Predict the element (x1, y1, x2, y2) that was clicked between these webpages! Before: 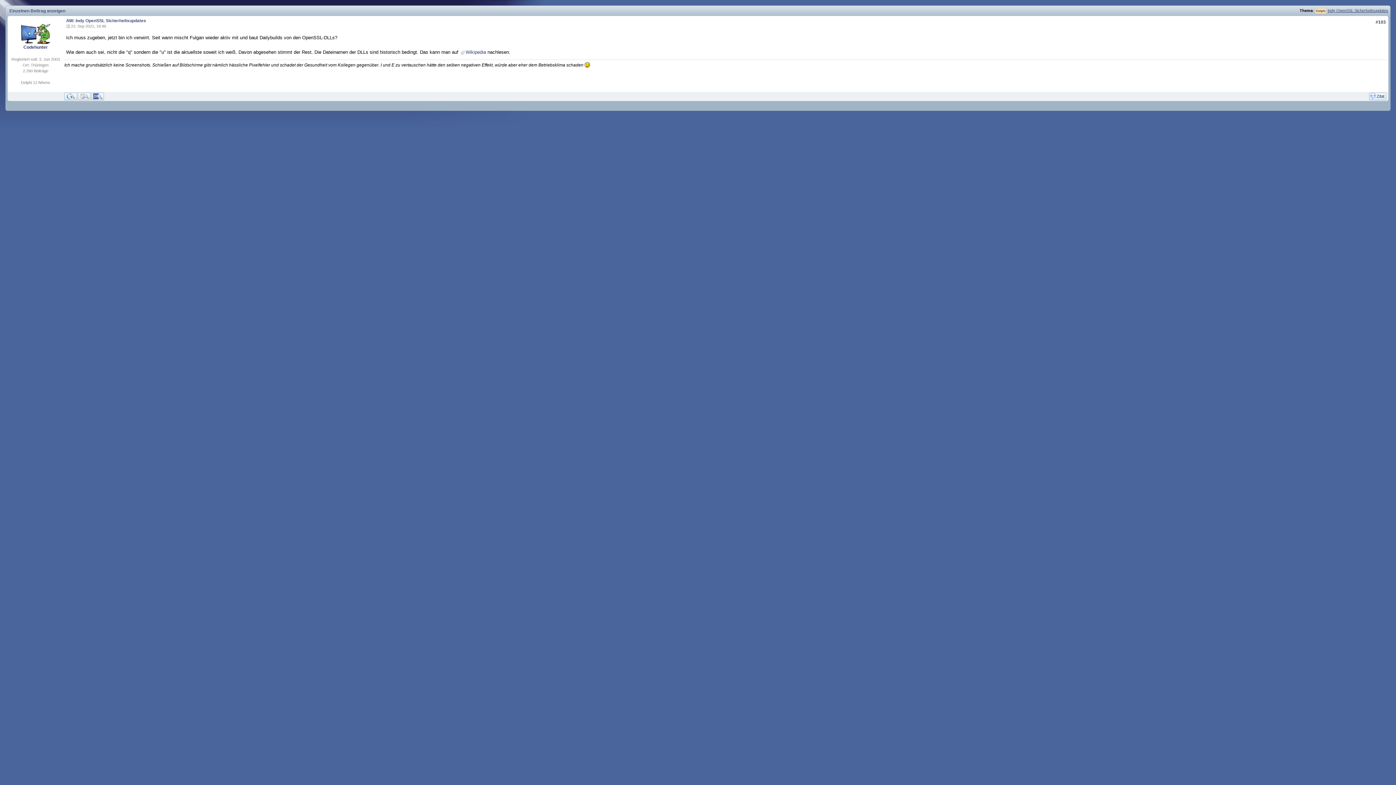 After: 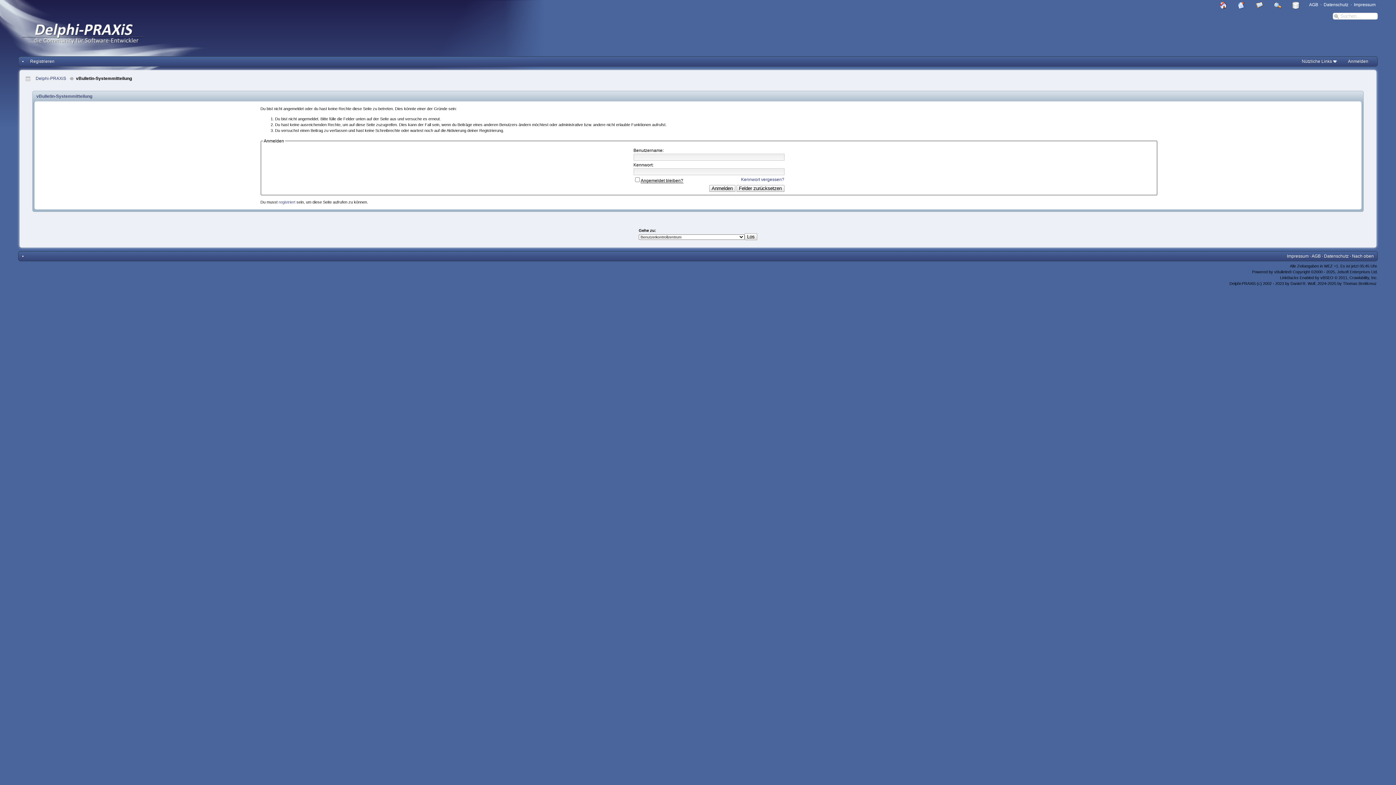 Action: bbox: (1369, 92, 1386, 100) label: Zitat